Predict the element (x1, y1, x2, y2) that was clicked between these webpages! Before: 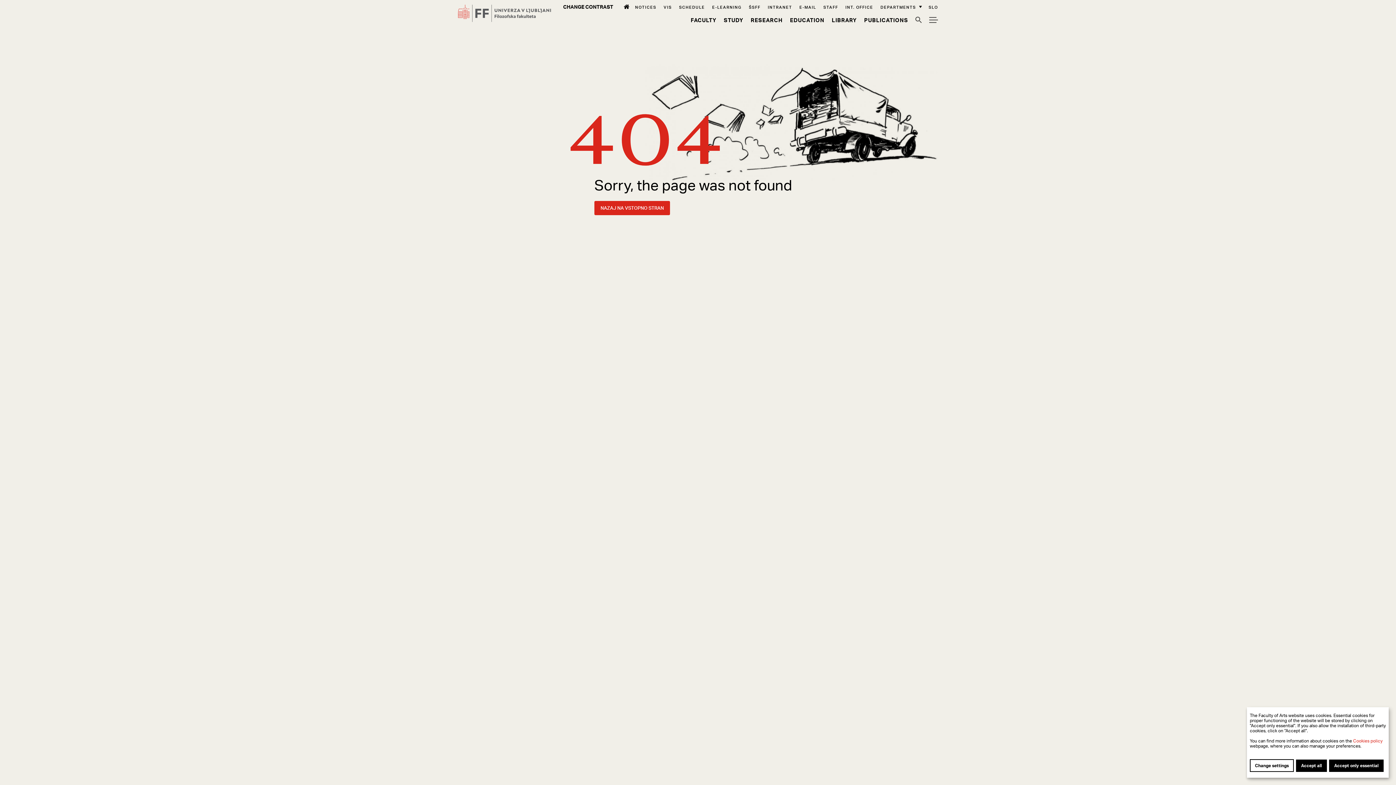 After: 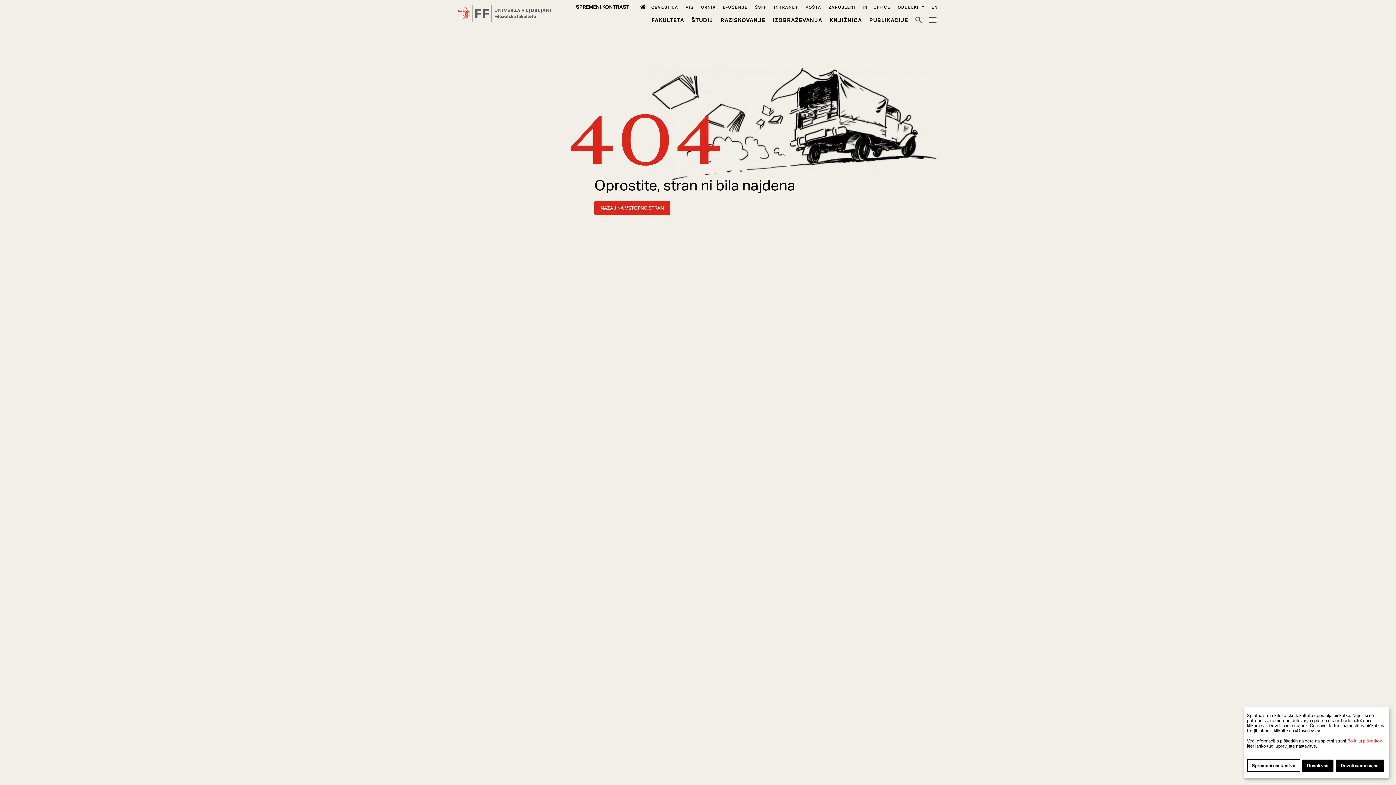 Action: label: SLO bbox: (928, 4, 938, 9)